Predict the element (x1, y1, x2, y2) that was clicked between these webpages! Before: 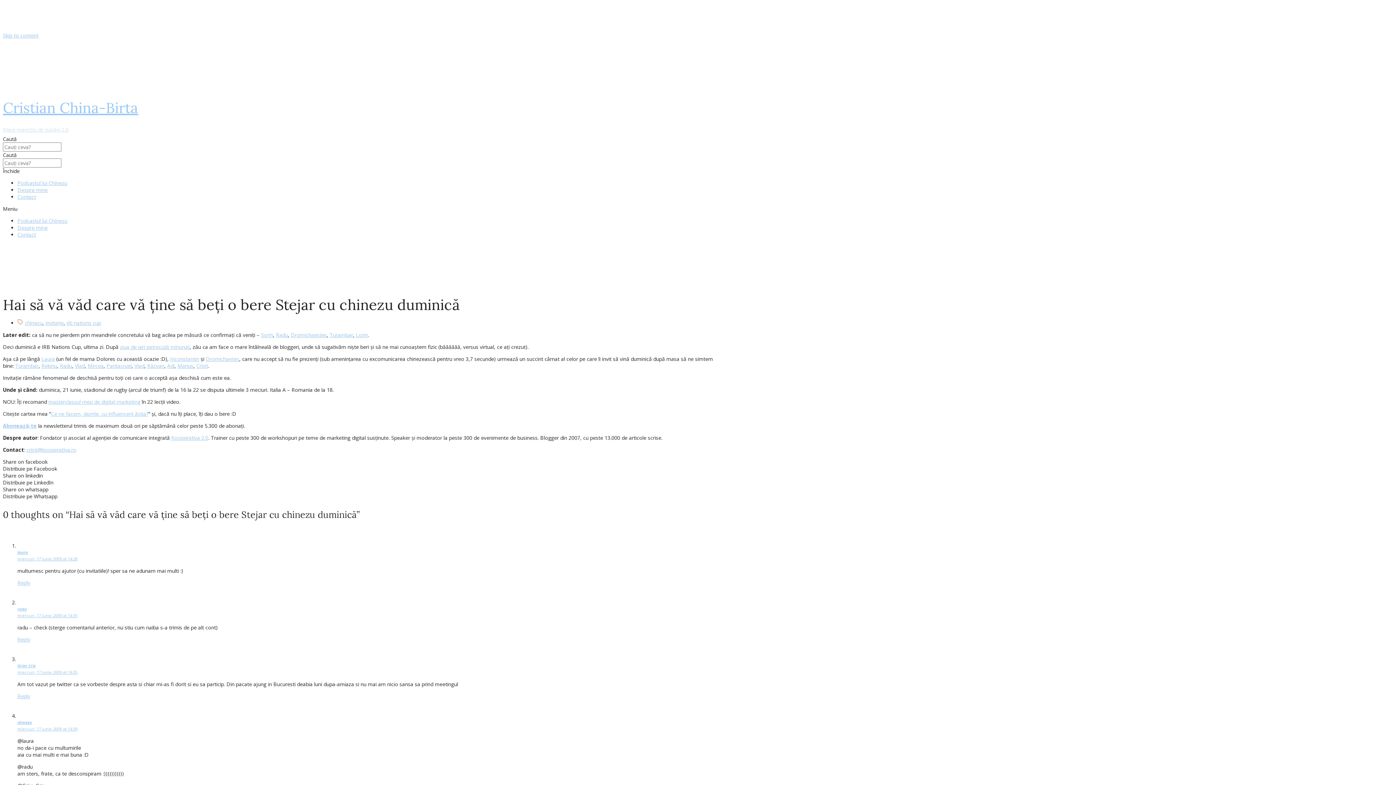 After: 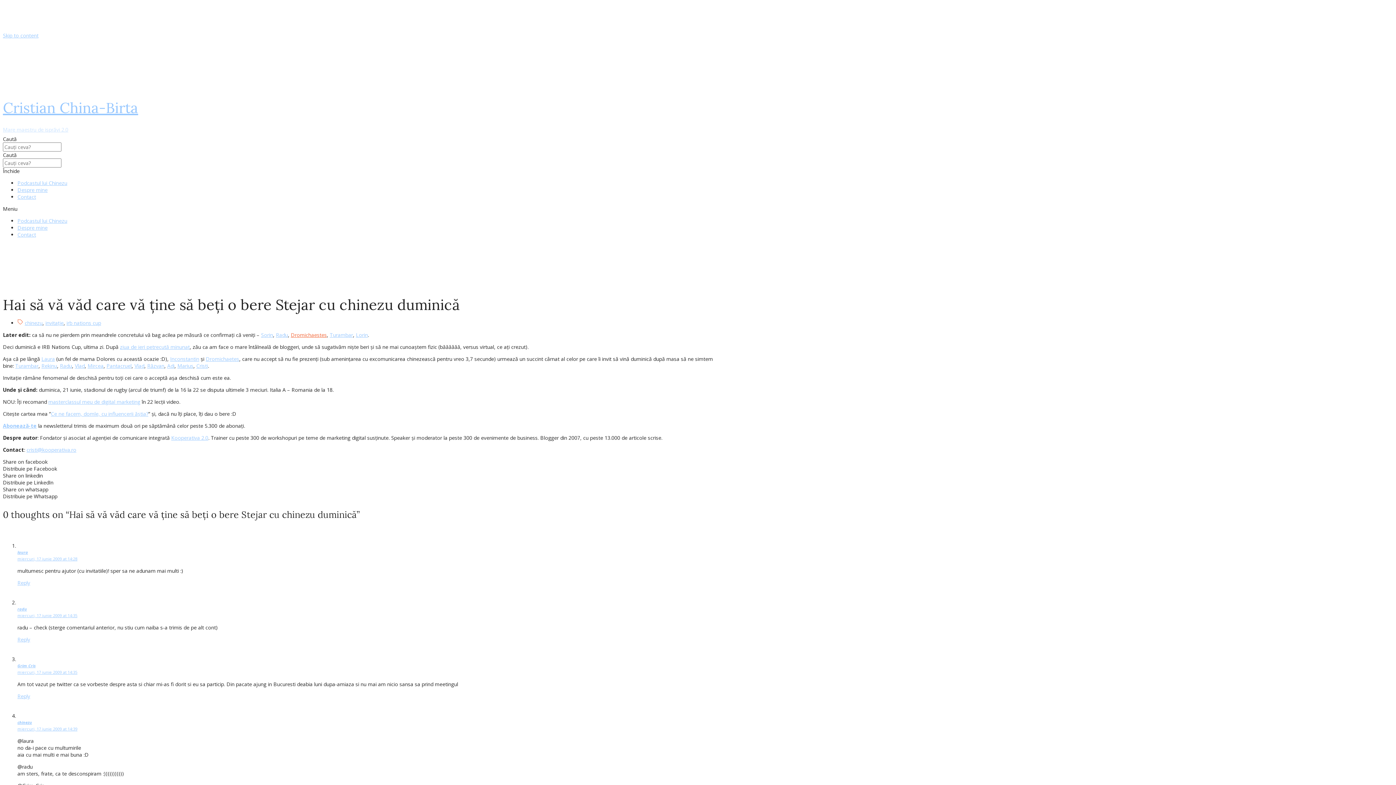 Action: label: Dromichaestes bbox: (290, 331, 326, 338)